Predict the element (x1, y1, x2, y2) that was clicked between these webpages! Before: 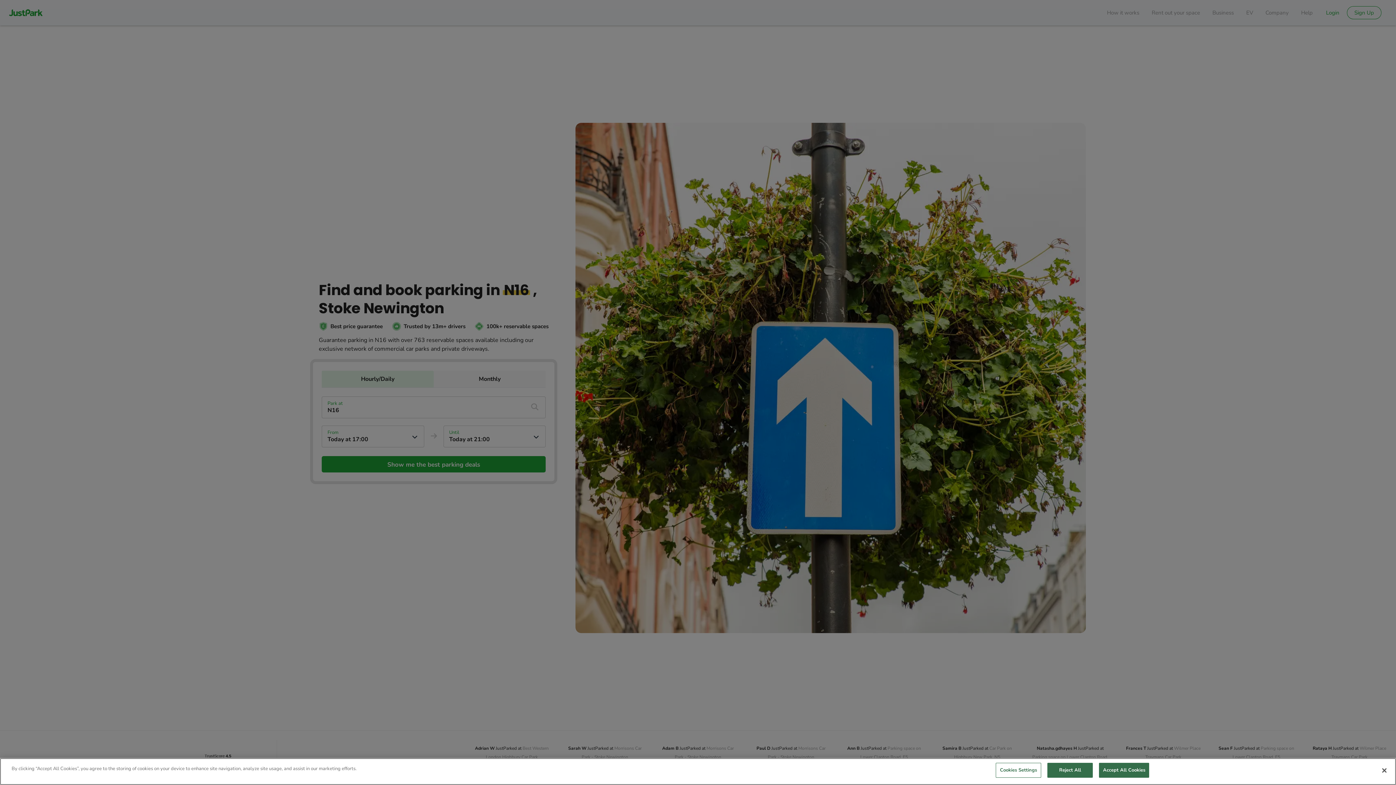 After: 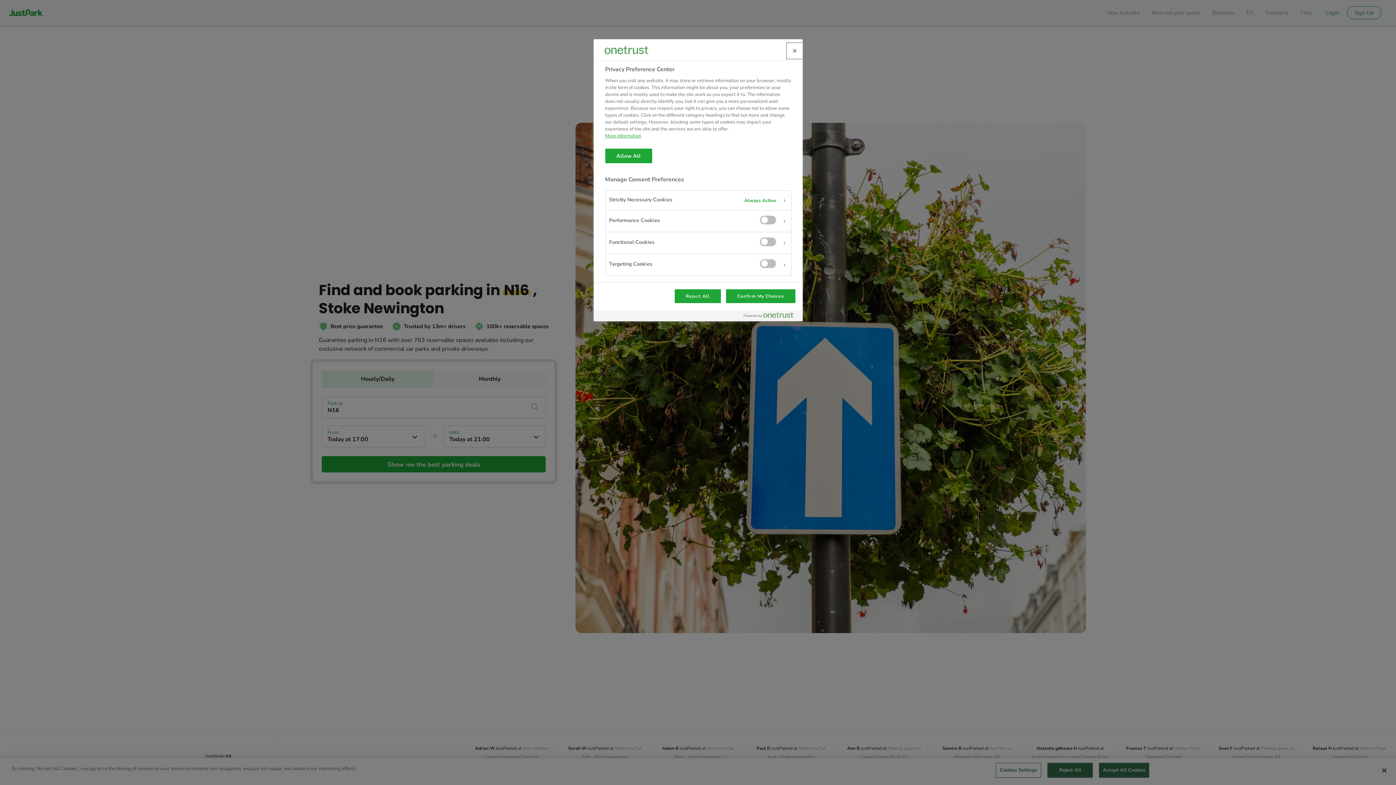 Action: label: Cookies Settings bbox: (996, 763, 1041, 778)